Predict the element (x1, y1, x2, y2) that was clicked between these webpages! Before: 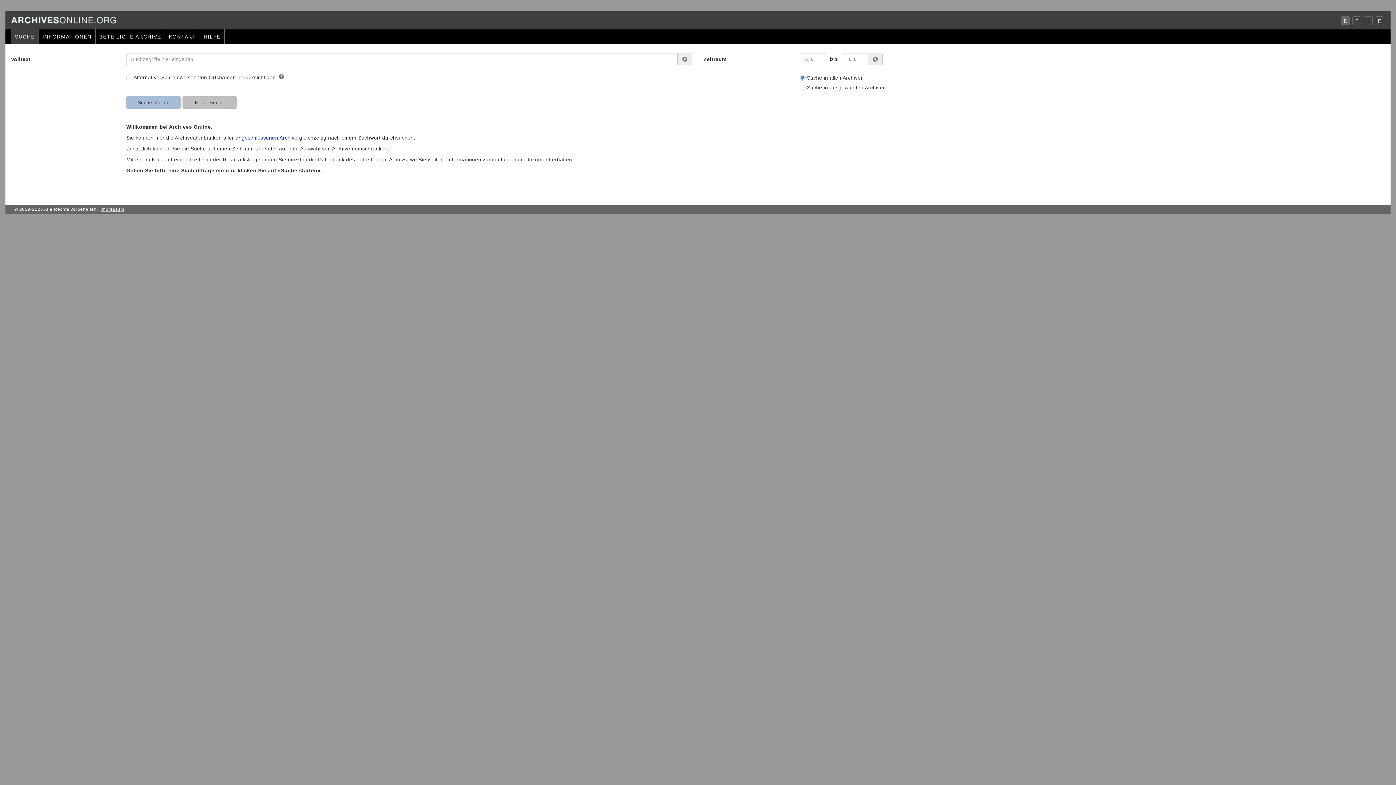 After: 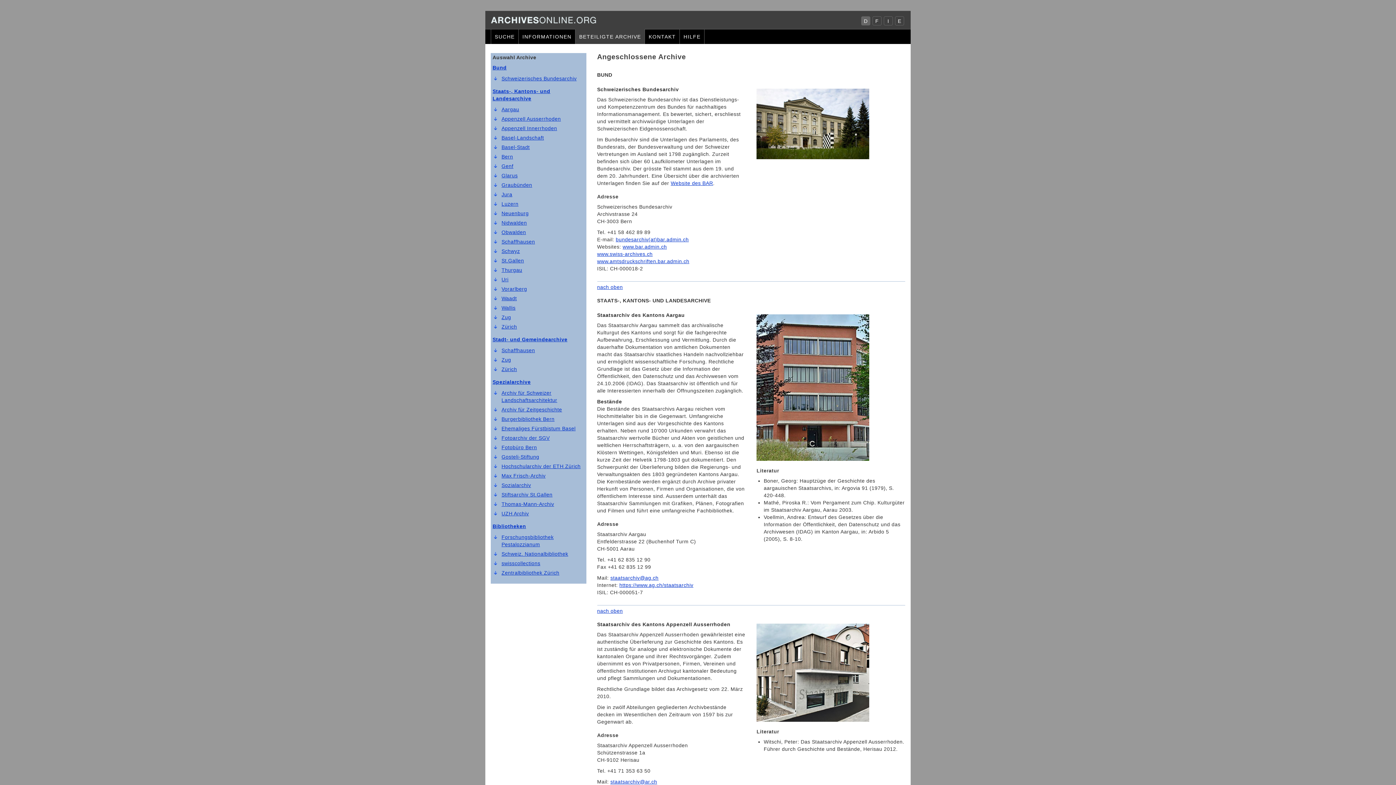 Action: bbox: (235, 134, 297, 140) label: angeschlossenen Archive